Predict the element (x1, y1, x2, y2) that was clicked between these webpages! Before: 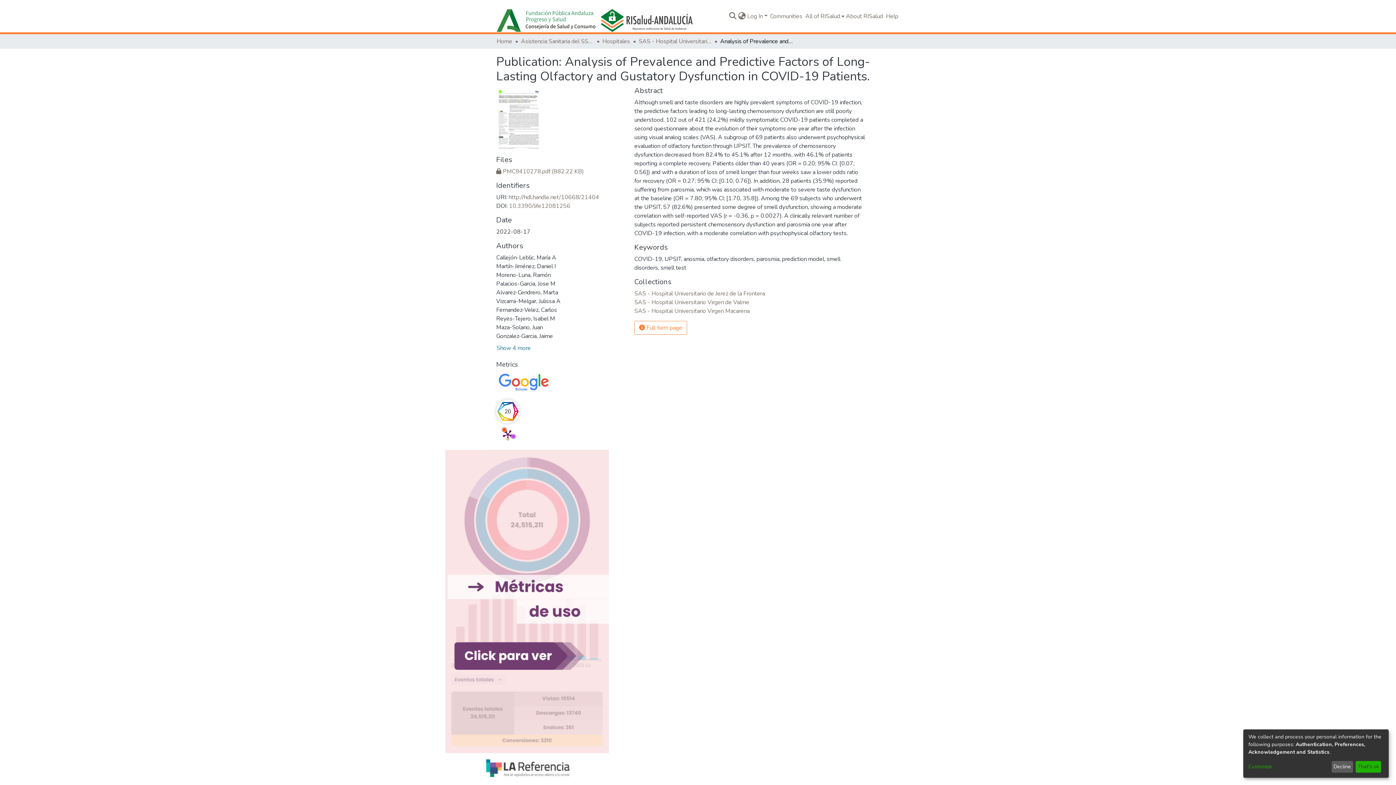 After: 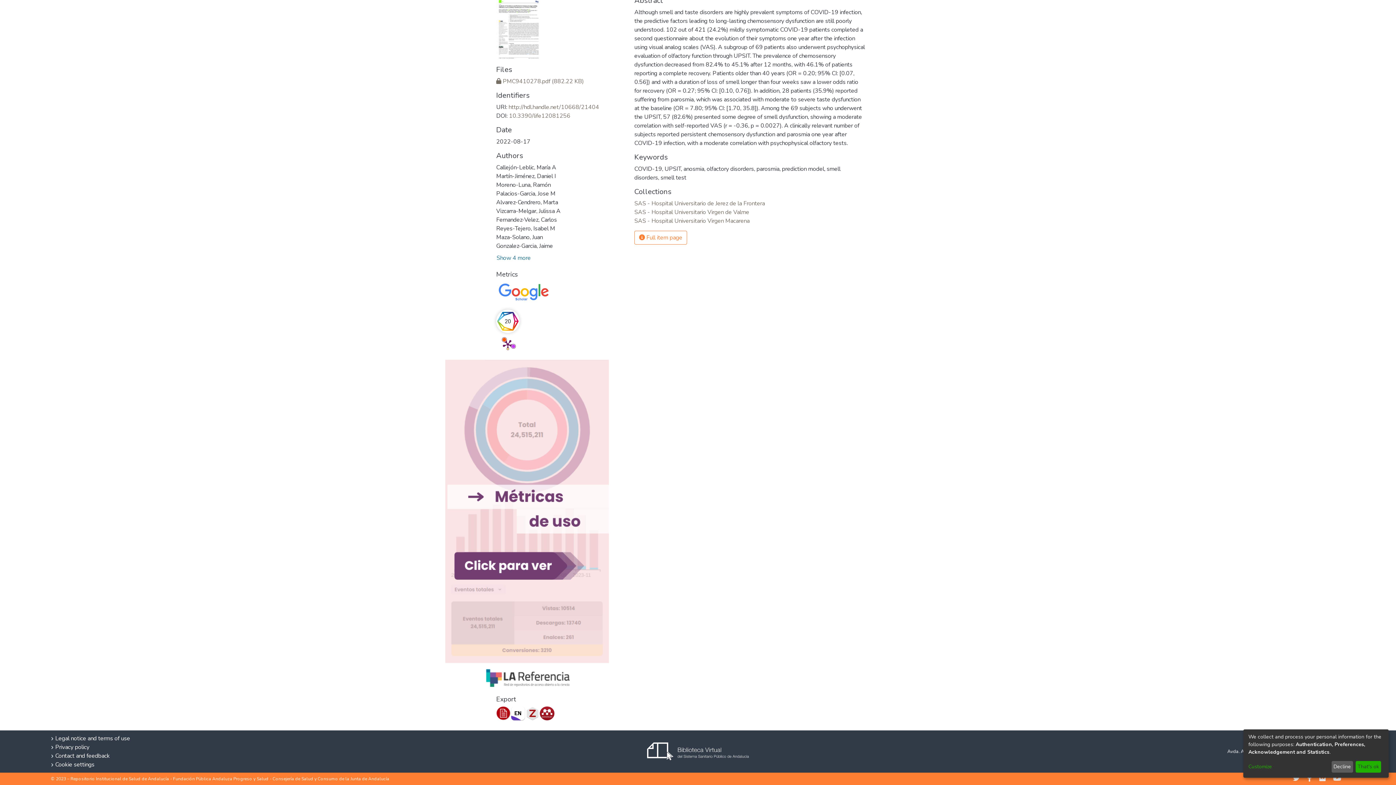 Action: label: Cookie settings bbox: (55, 761, 94, 769)